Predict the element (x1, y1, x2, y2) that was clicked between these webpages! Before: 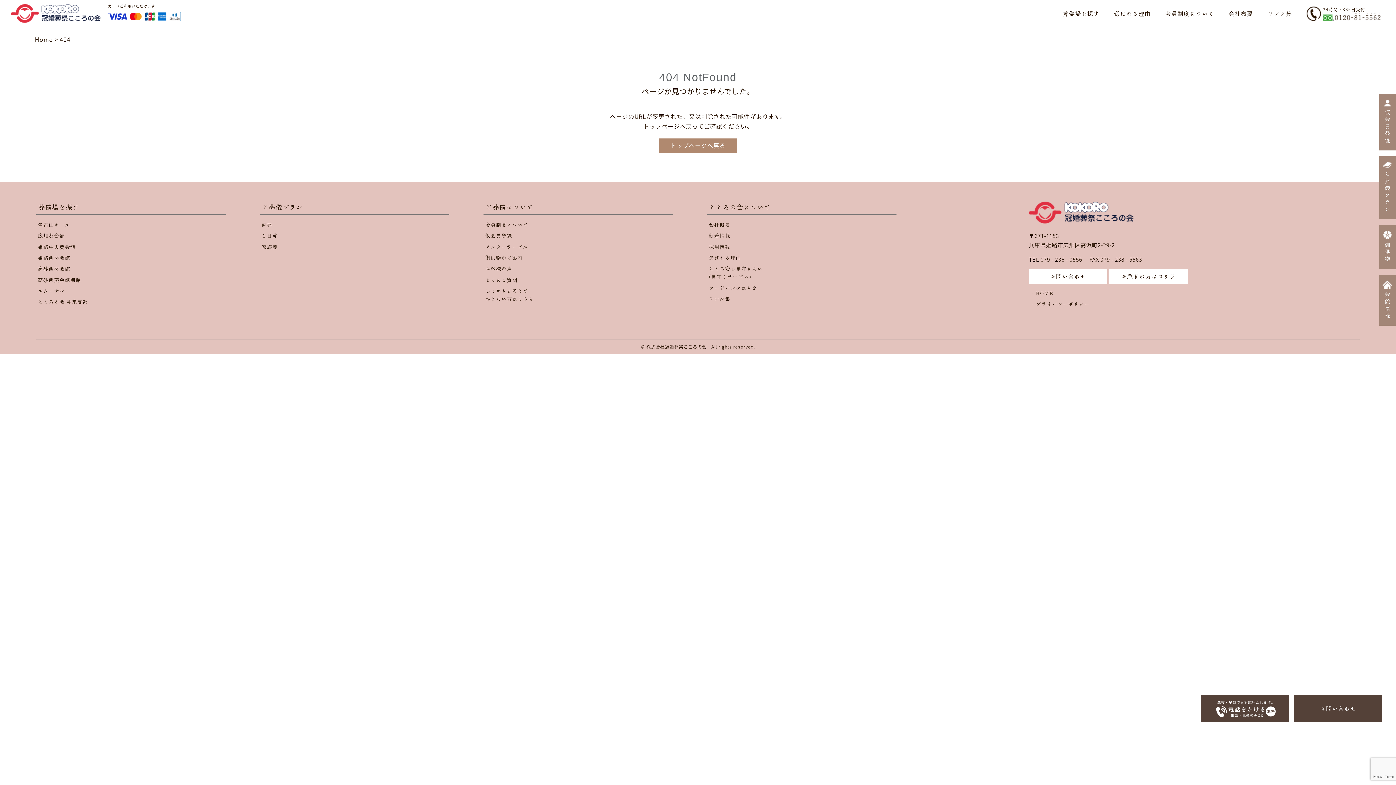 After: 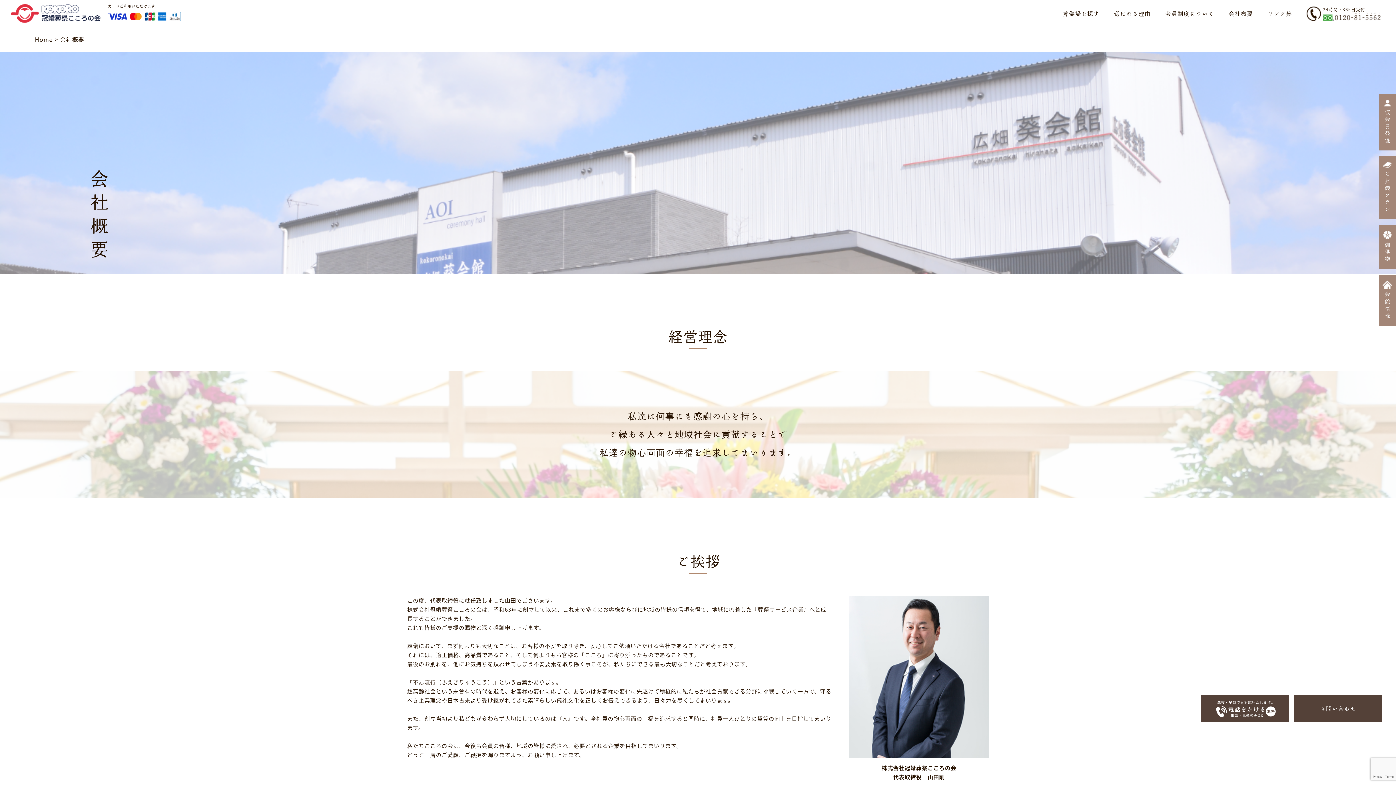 Action: bbox: (708, 222, 730, 227) label: 会社概要